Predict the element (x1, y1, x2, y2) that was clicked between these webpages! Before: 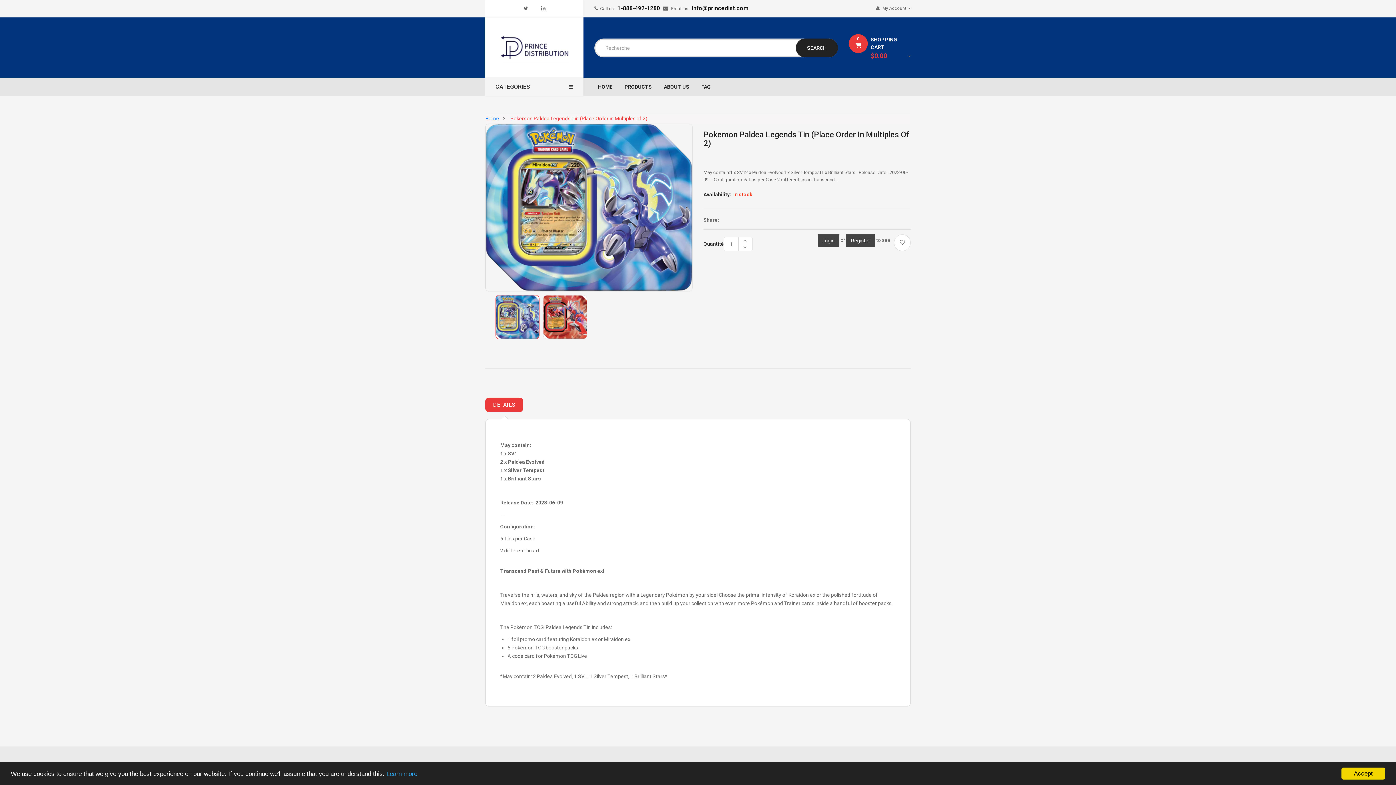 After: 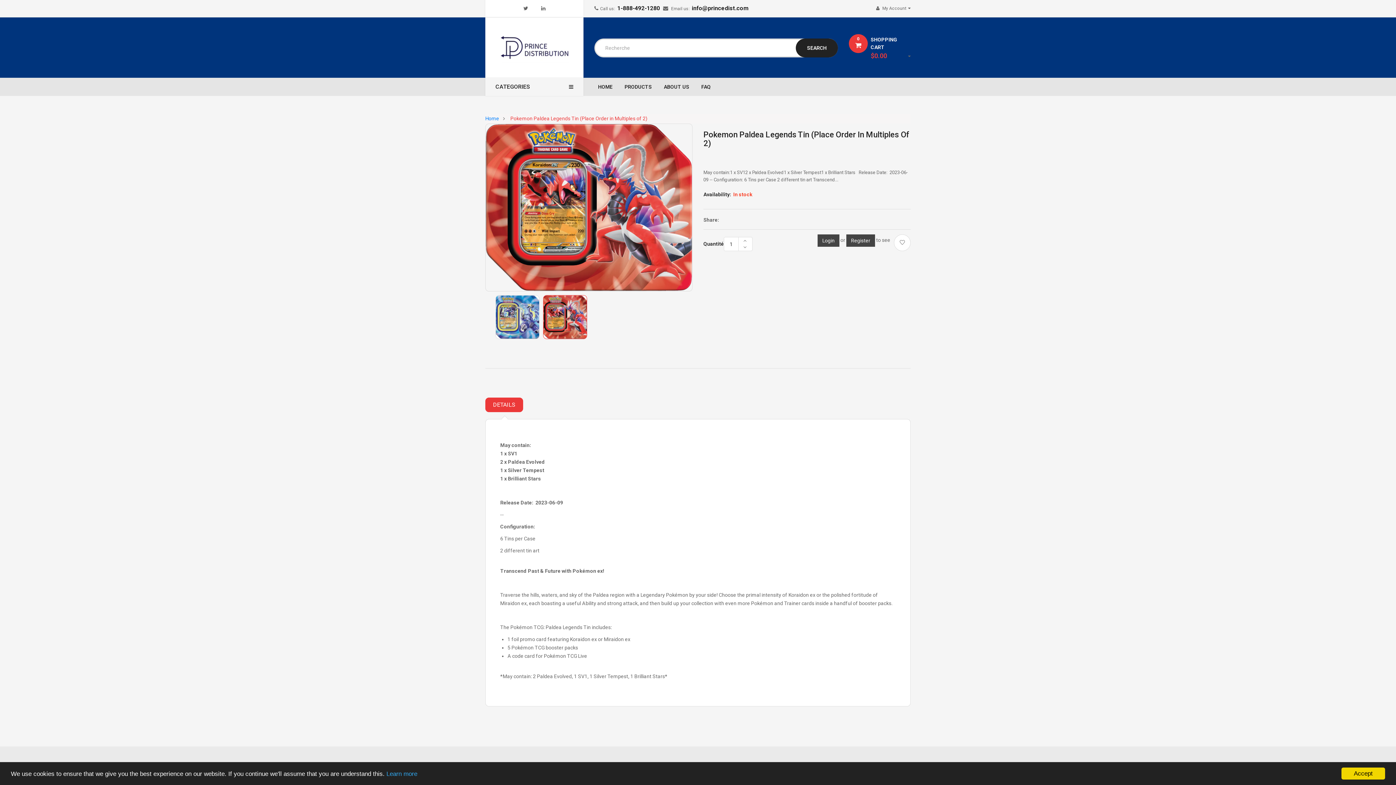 Action: bbox: (543, 295, 587, 339)